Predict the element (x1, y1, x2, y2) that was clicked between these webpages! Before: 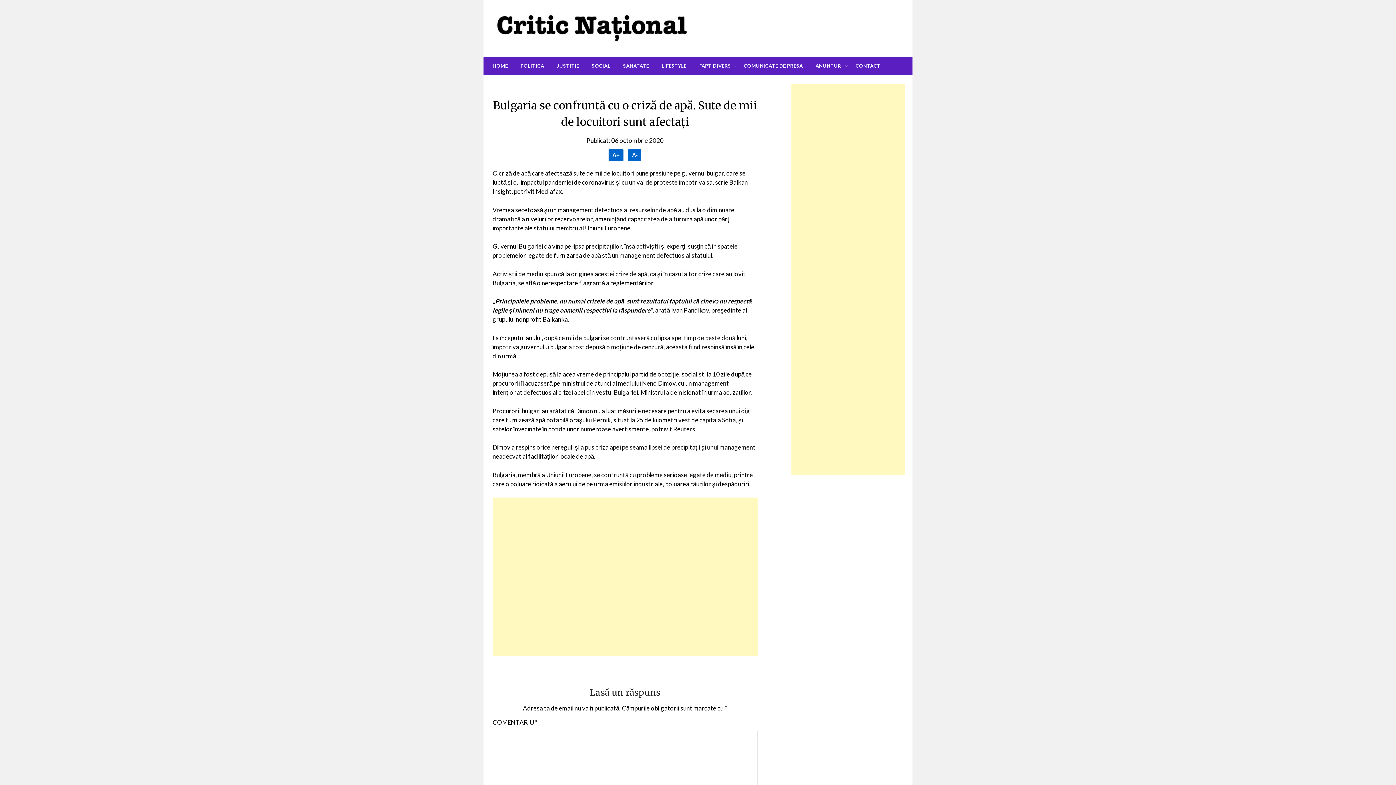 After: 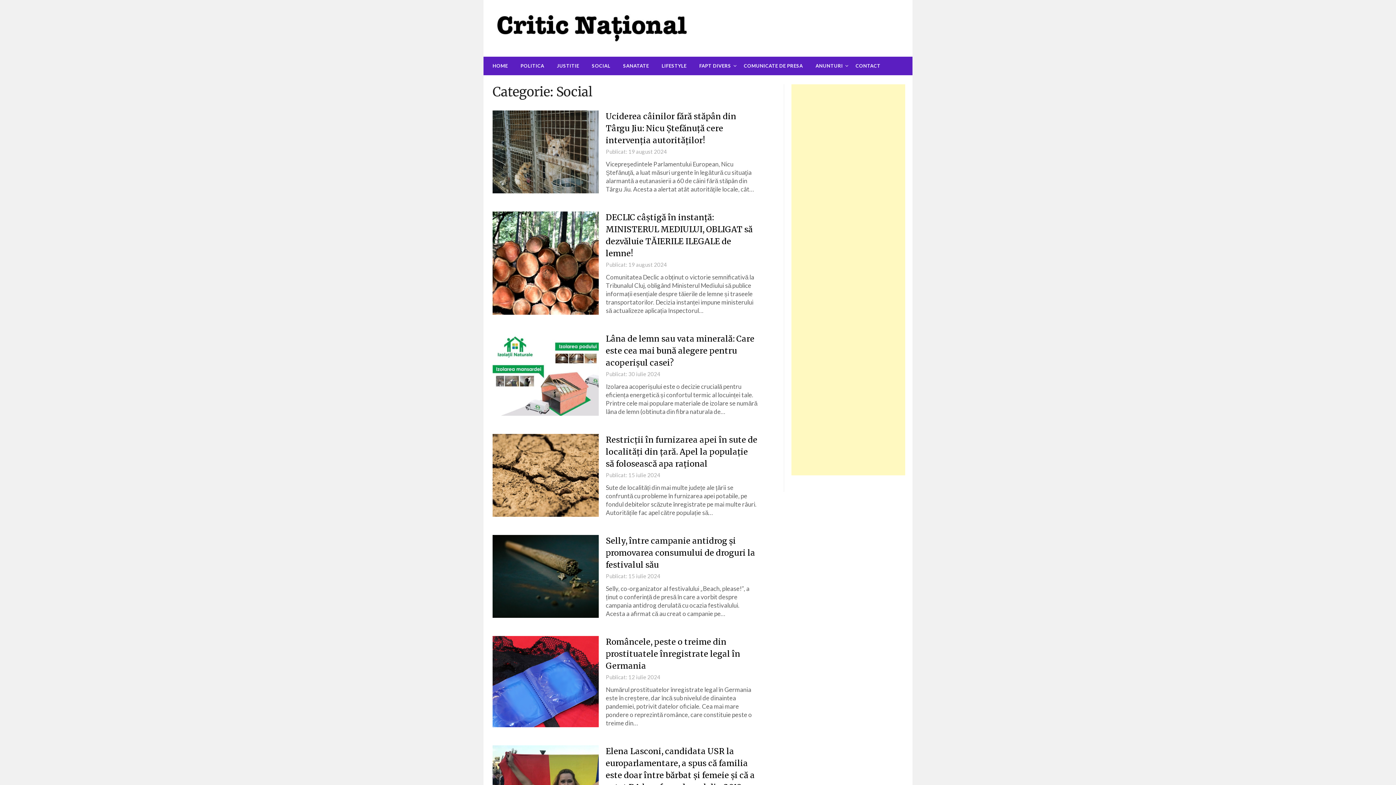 Action: bbox: (586, 56, 616, 75) label: SOCIAL